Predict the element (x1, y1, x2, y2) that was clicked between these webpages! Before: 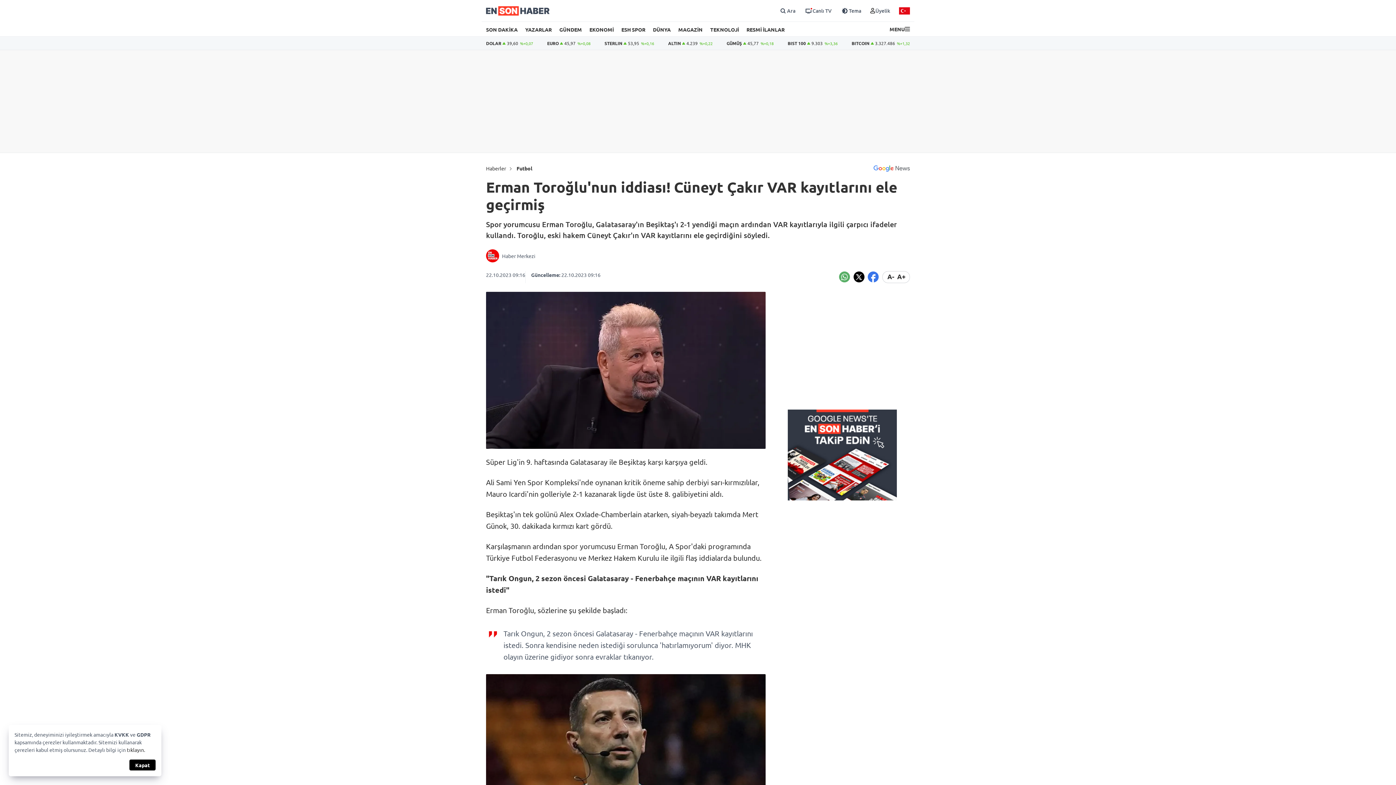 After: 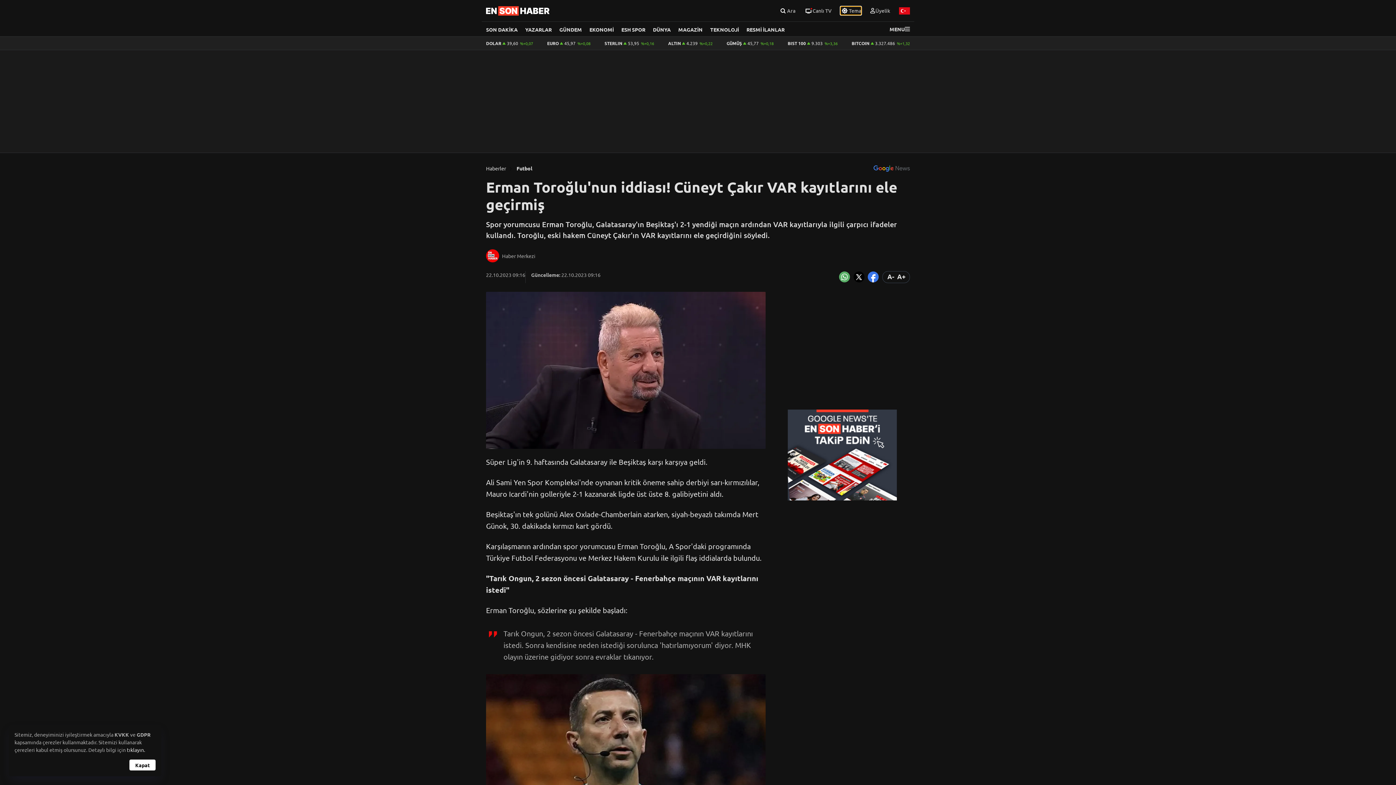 Action: label: Tema değiştir (Gece/Gündüz) bbox: (840, 6, 861, 14)